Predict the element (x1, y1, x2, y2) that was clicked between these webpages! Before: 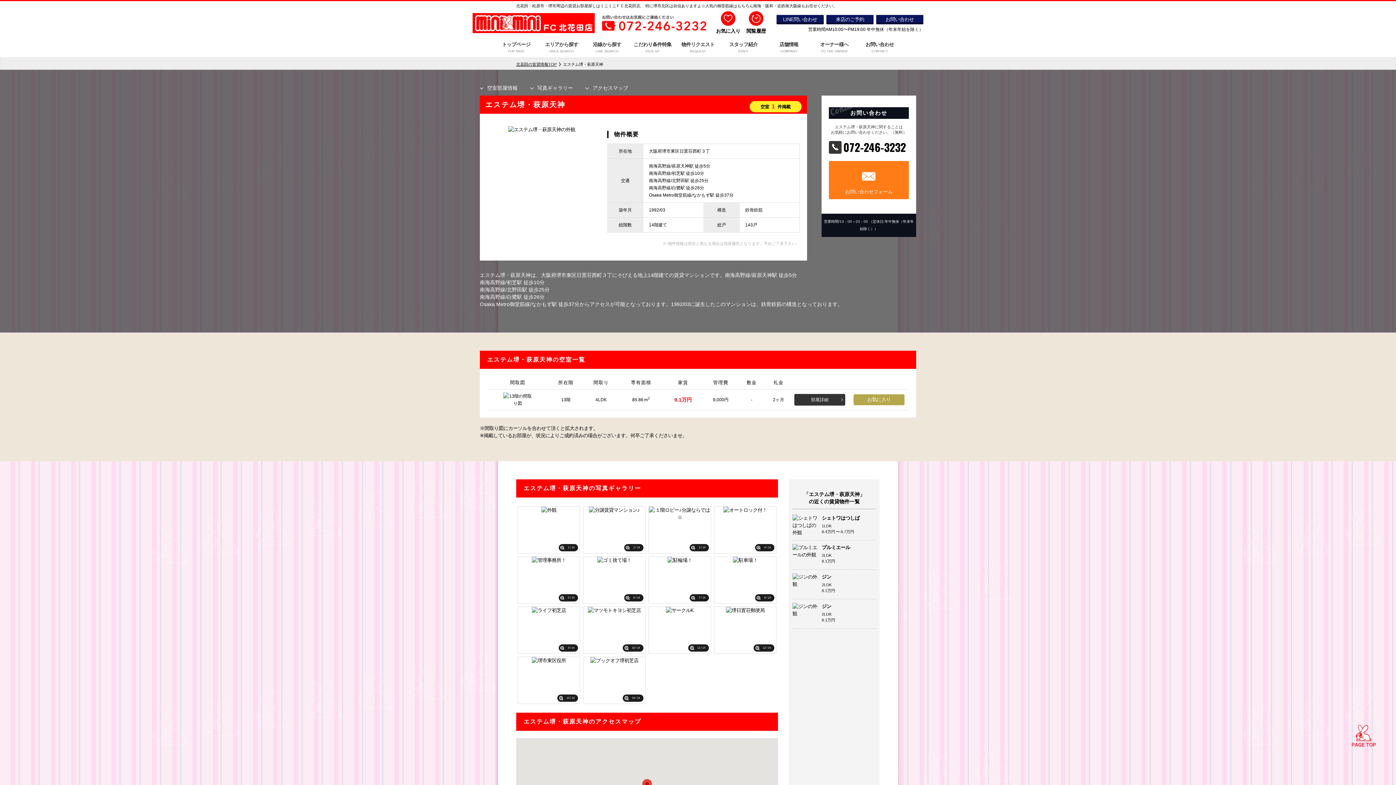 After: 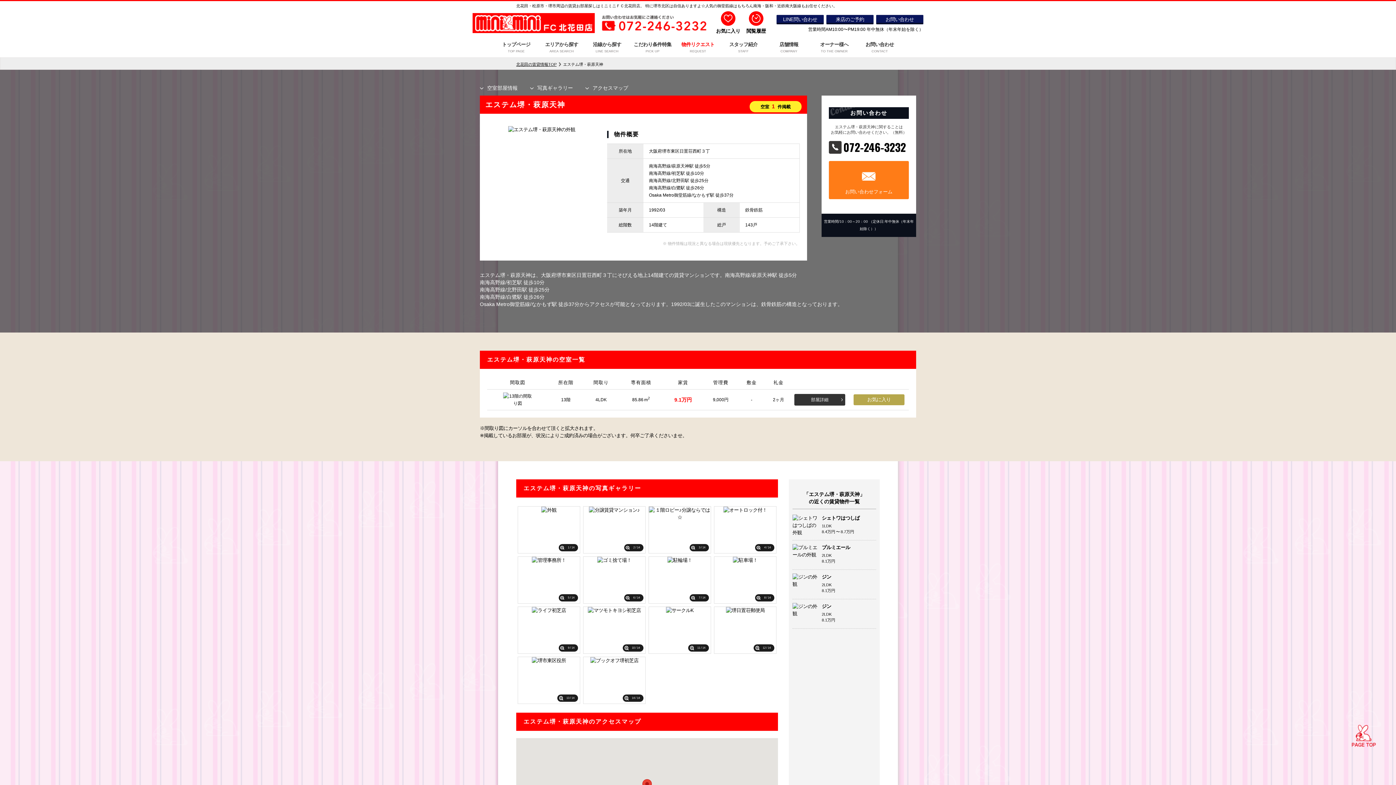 Action: bbox: (675, 41, 720, 54) label: 物件リクエスト
REQUEST